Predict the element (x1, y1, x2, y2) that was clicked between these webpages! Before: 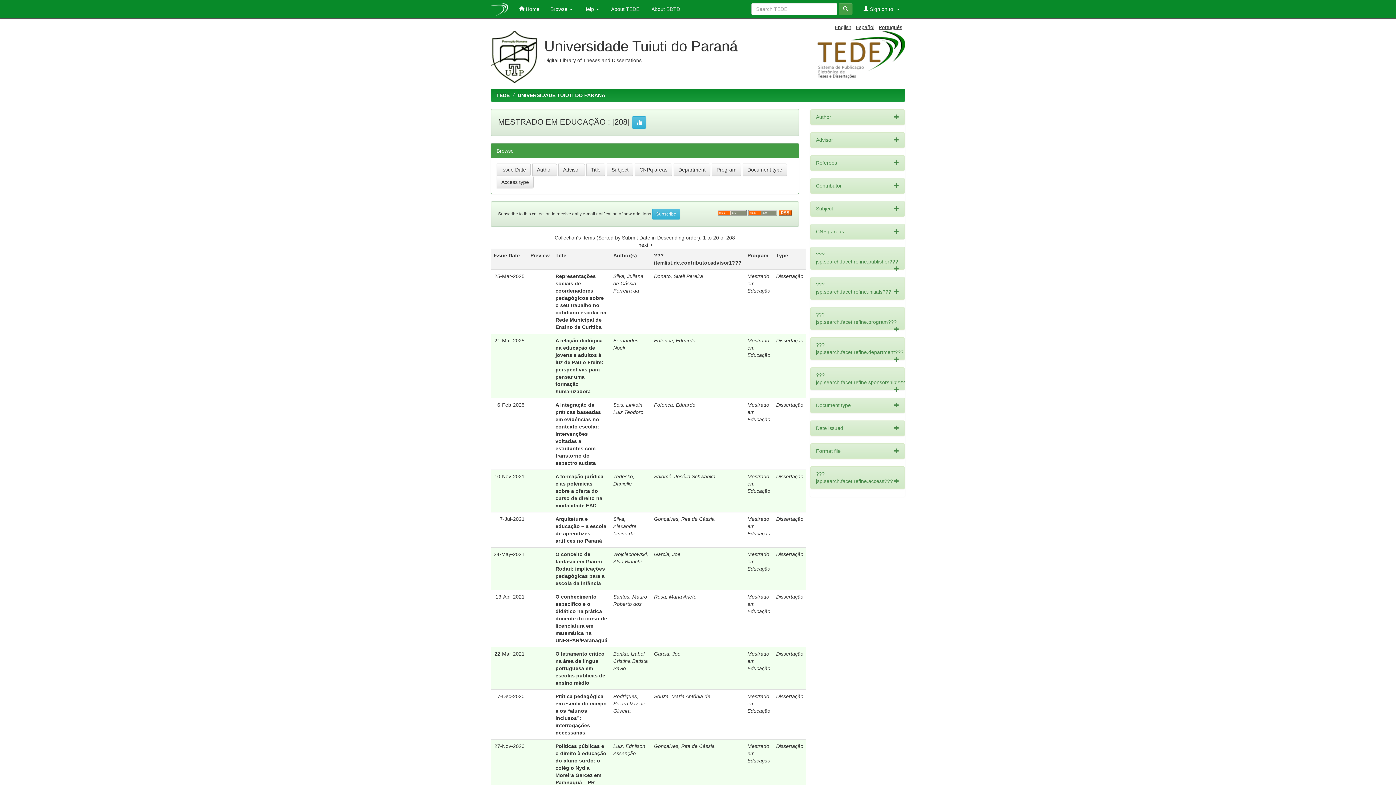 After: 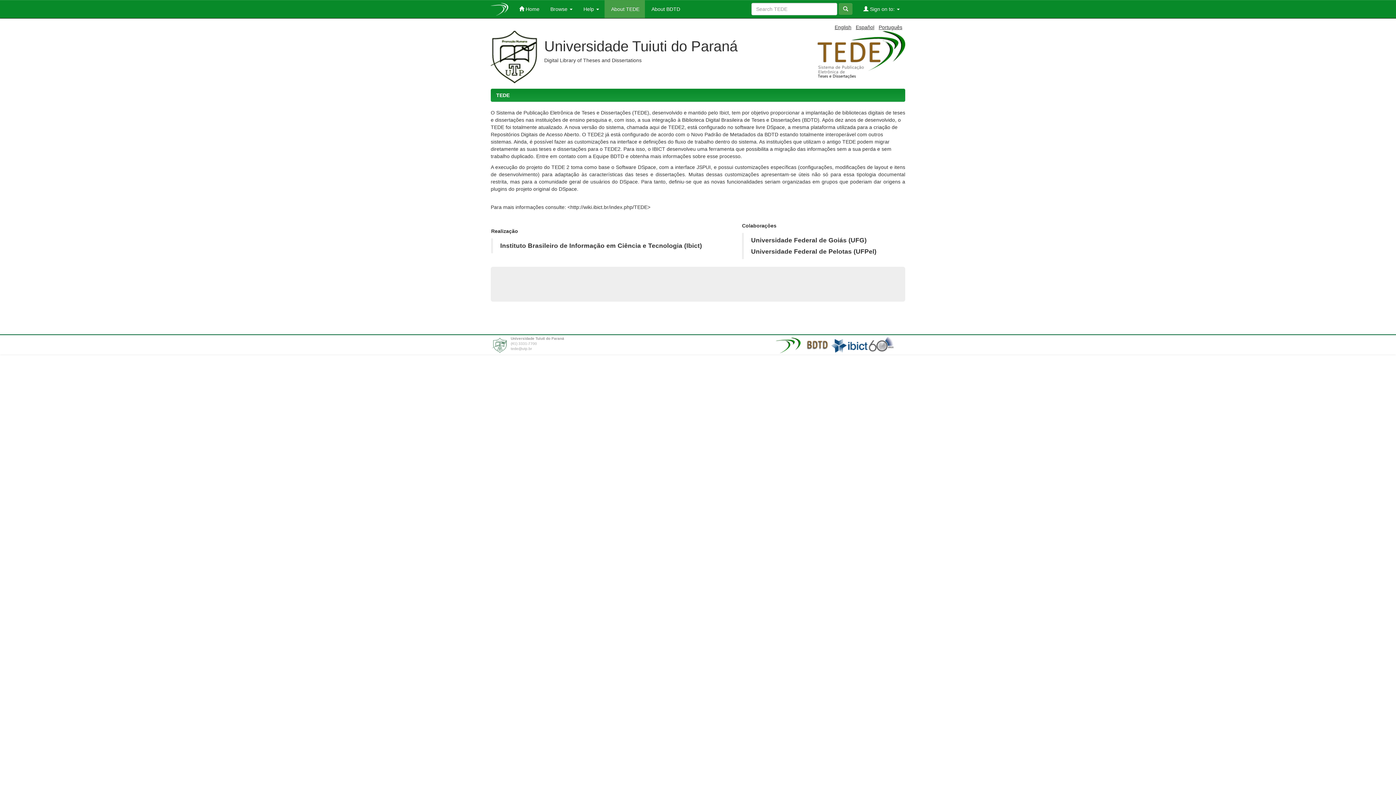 Action: bbox: (604, 0, 645, 18) label:  About TEDE